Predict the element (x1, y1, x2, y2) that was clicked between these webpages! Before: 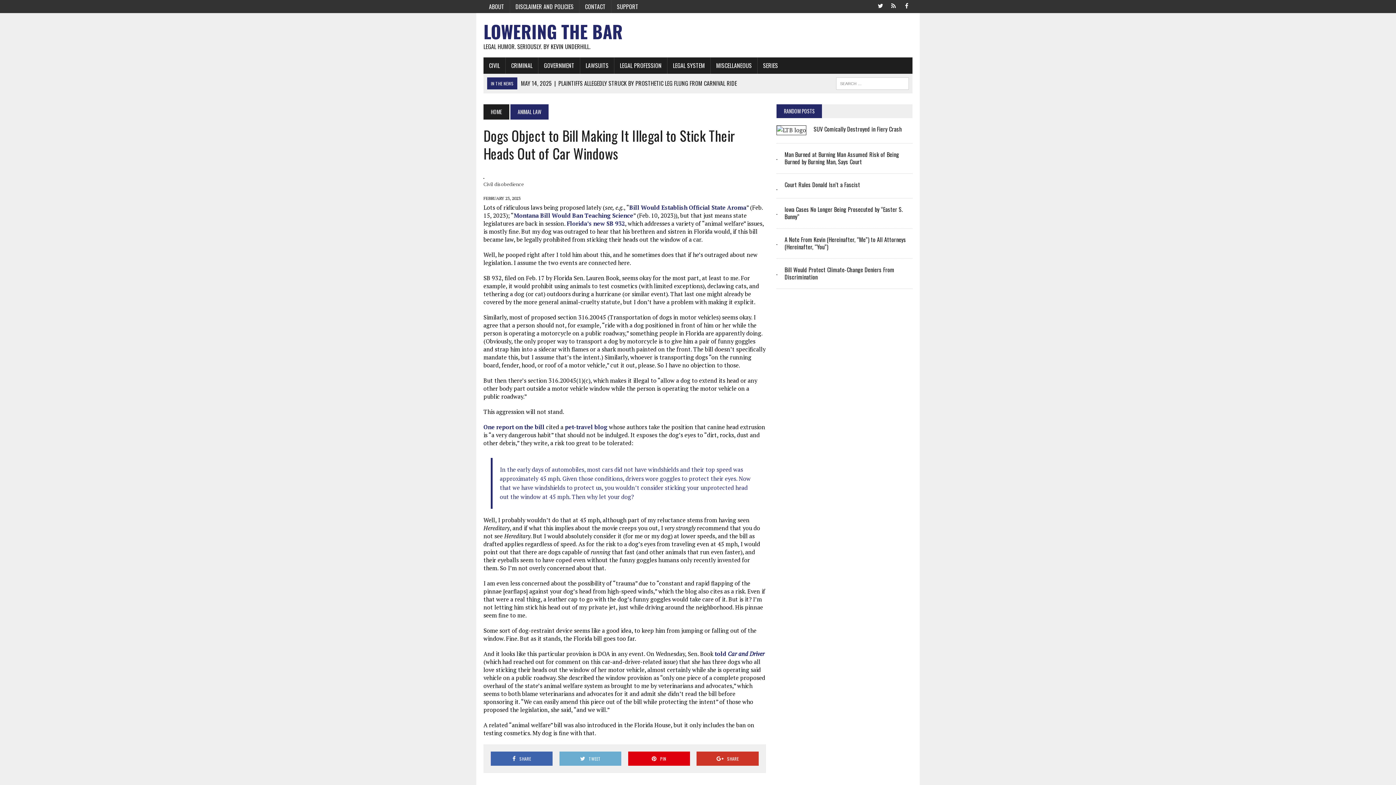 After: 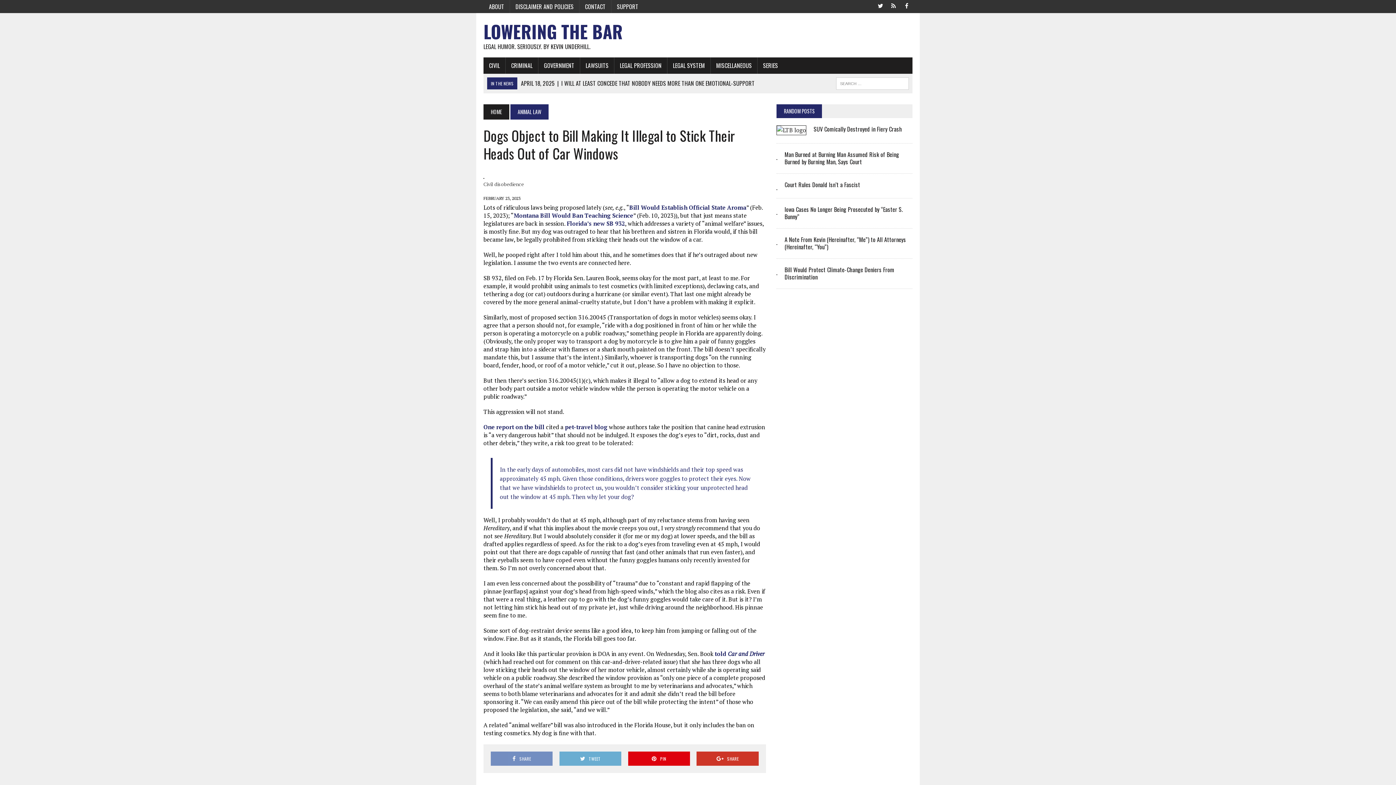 Action: label: SHARE bbox: (490, 752, 552, 766)